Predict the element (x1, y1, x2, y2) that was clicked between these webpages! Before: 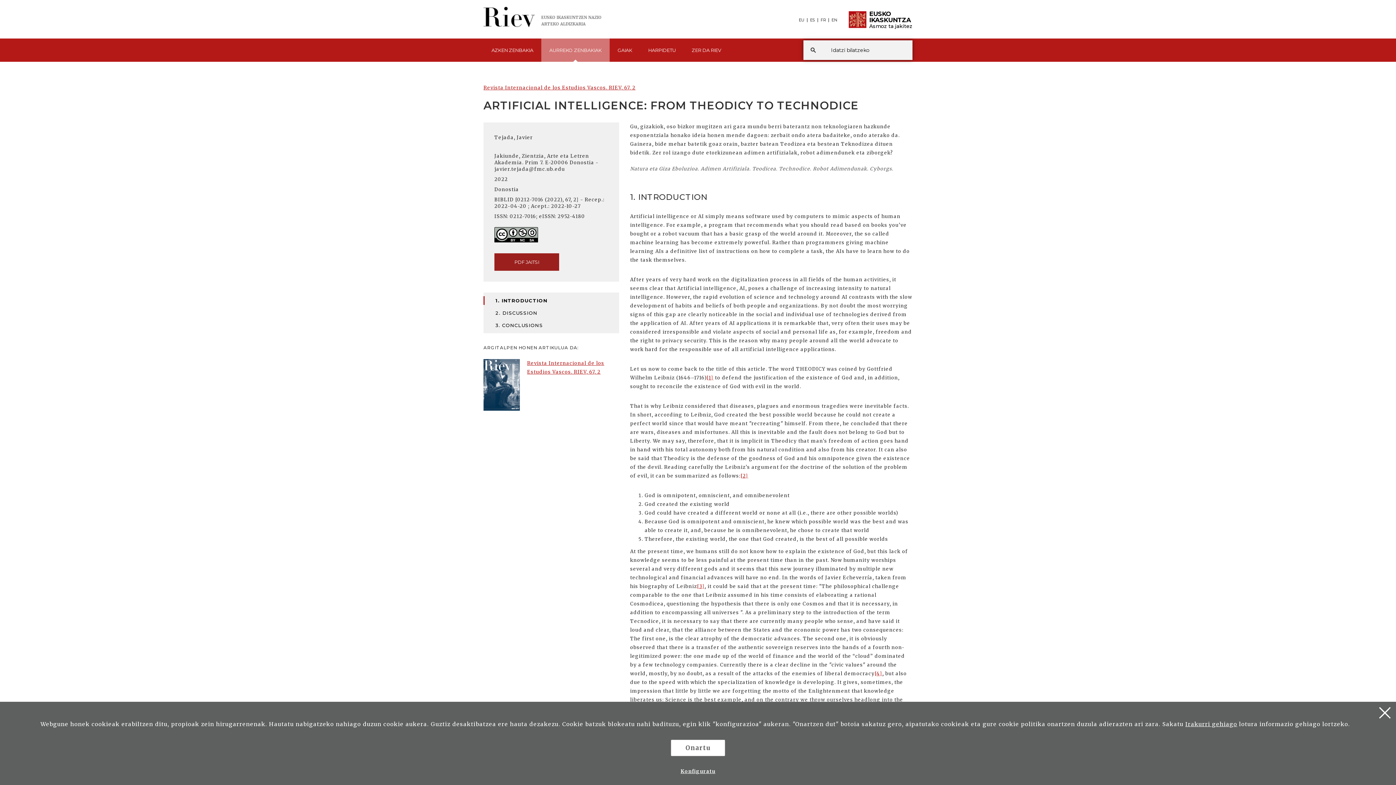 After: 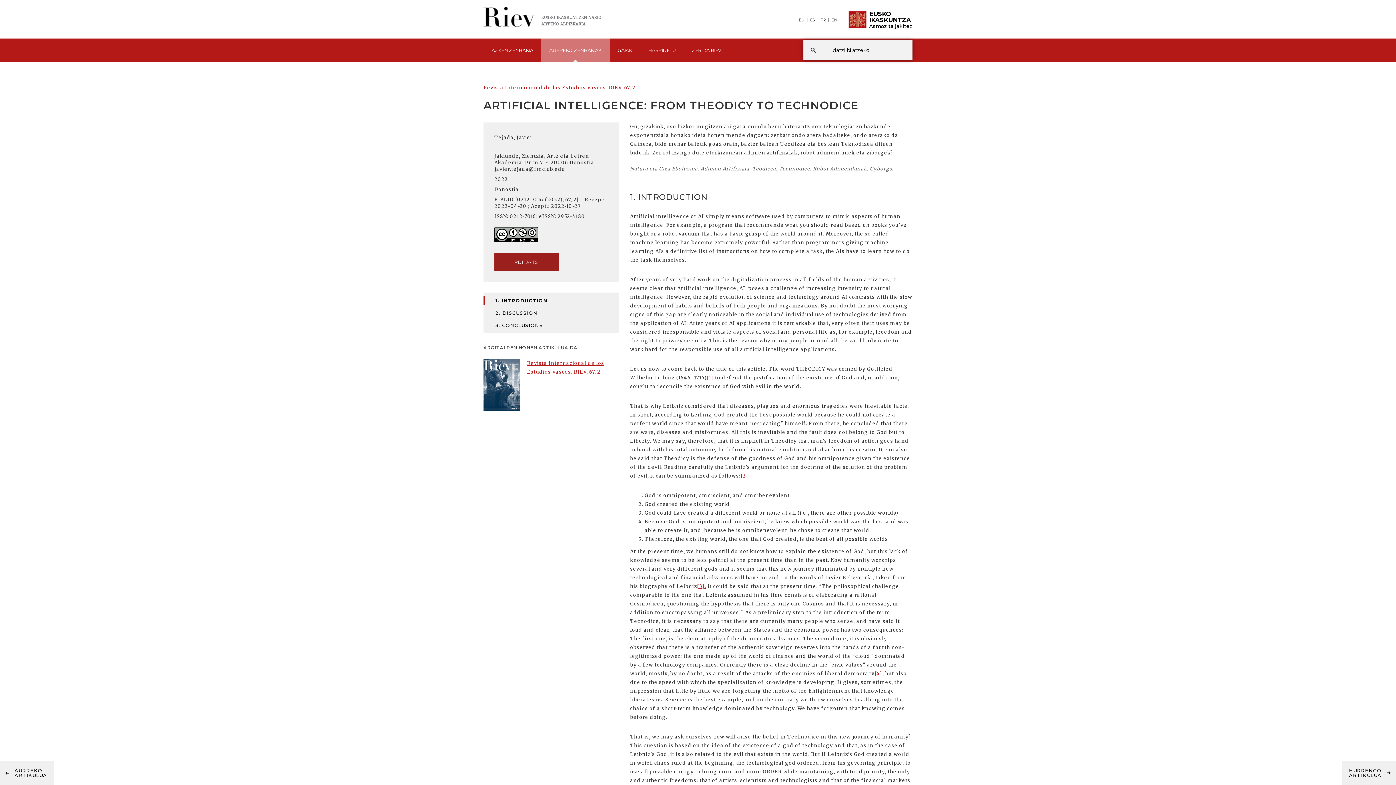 Action: bbox: (1379, 707, 1390, 718)